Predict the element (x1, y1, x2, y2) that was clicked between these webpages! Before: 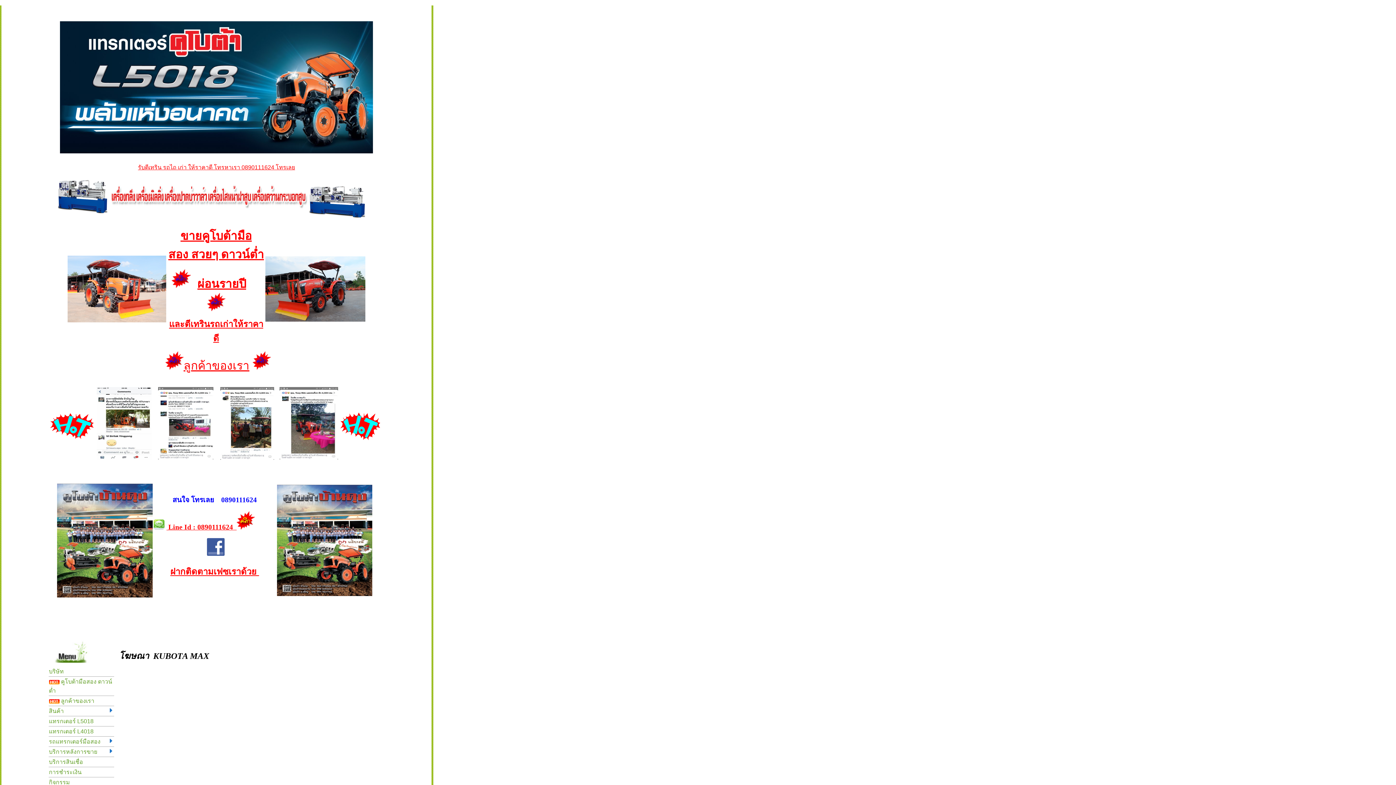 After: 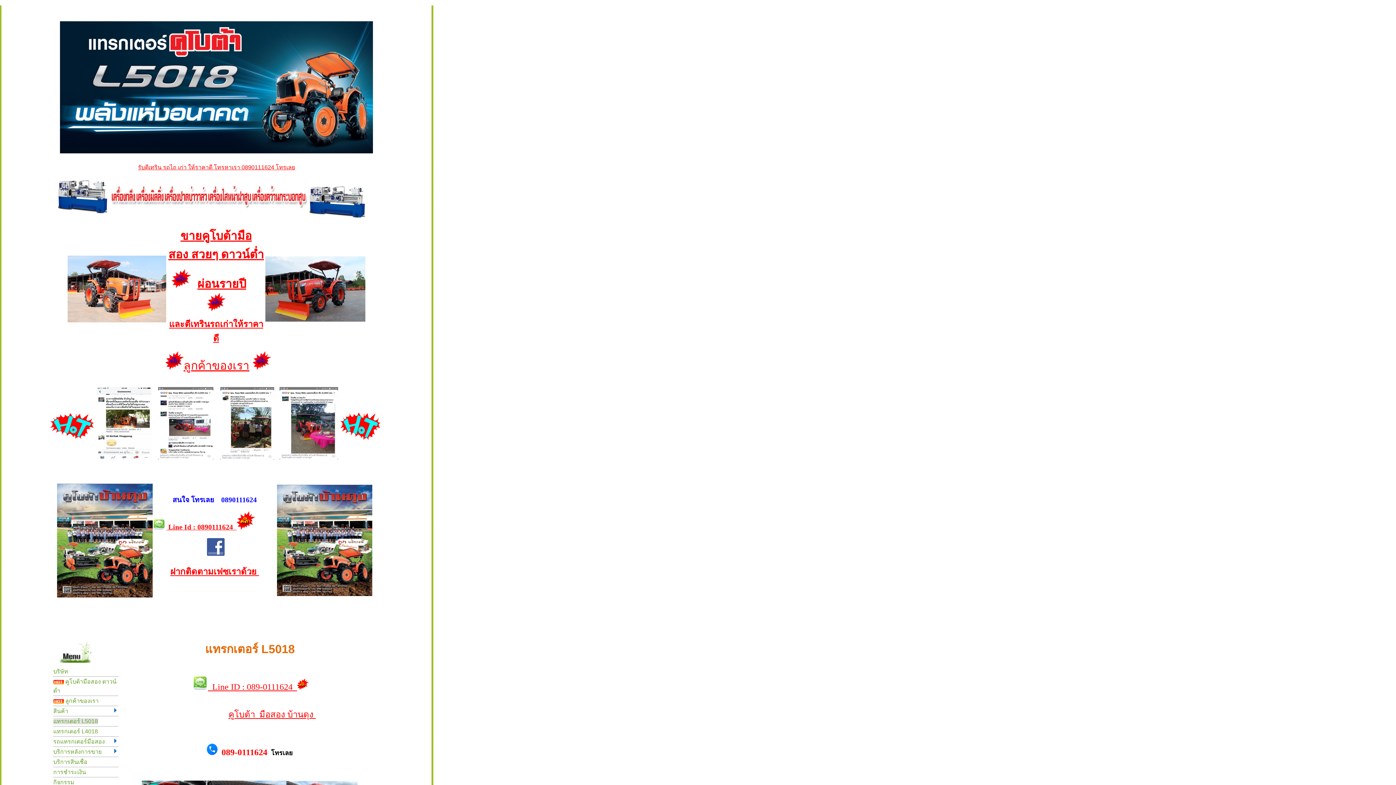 Action: bbox: (138, 164, 295, 170) label: รับตีเทริน รถไถ เก่า ให้ราคาดี โทรหาเรา 0890111624 โทรเลย